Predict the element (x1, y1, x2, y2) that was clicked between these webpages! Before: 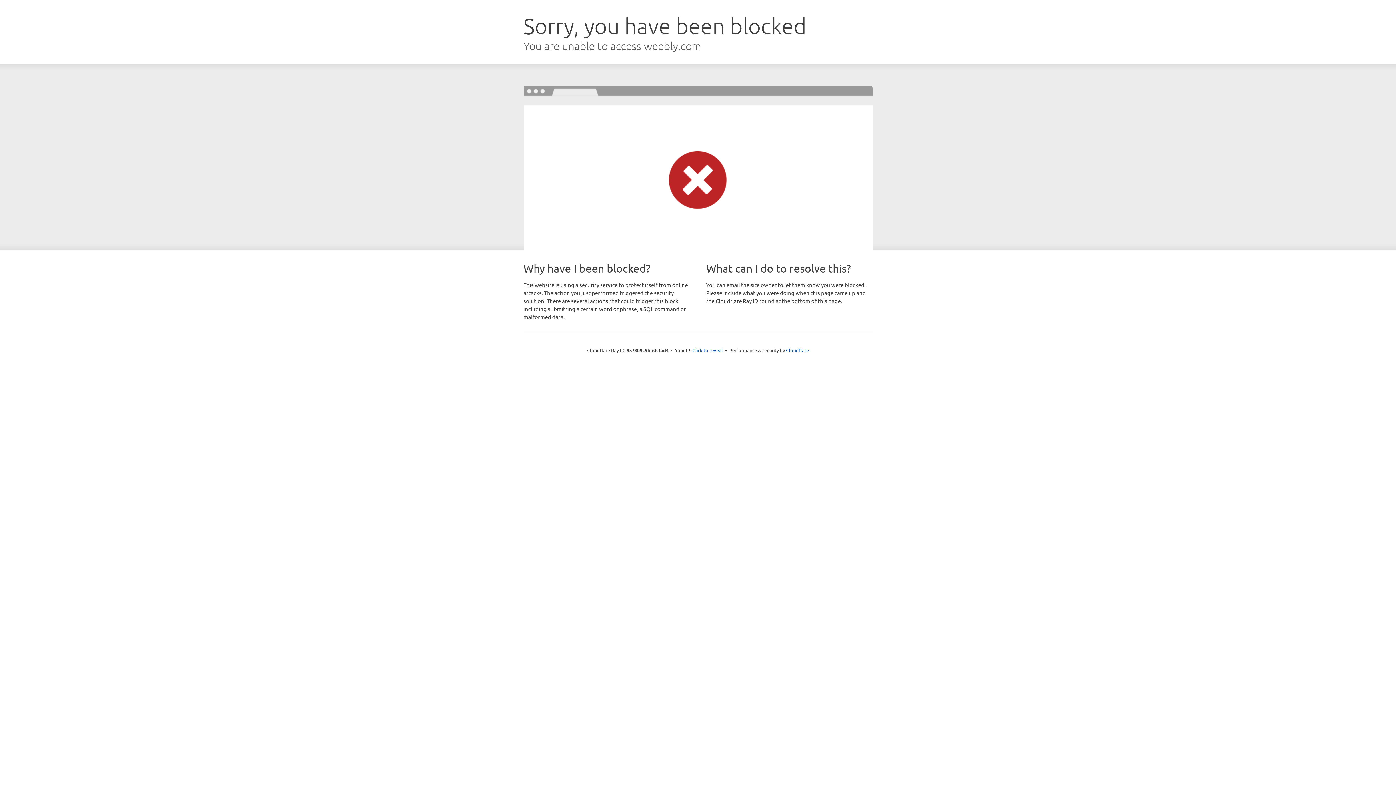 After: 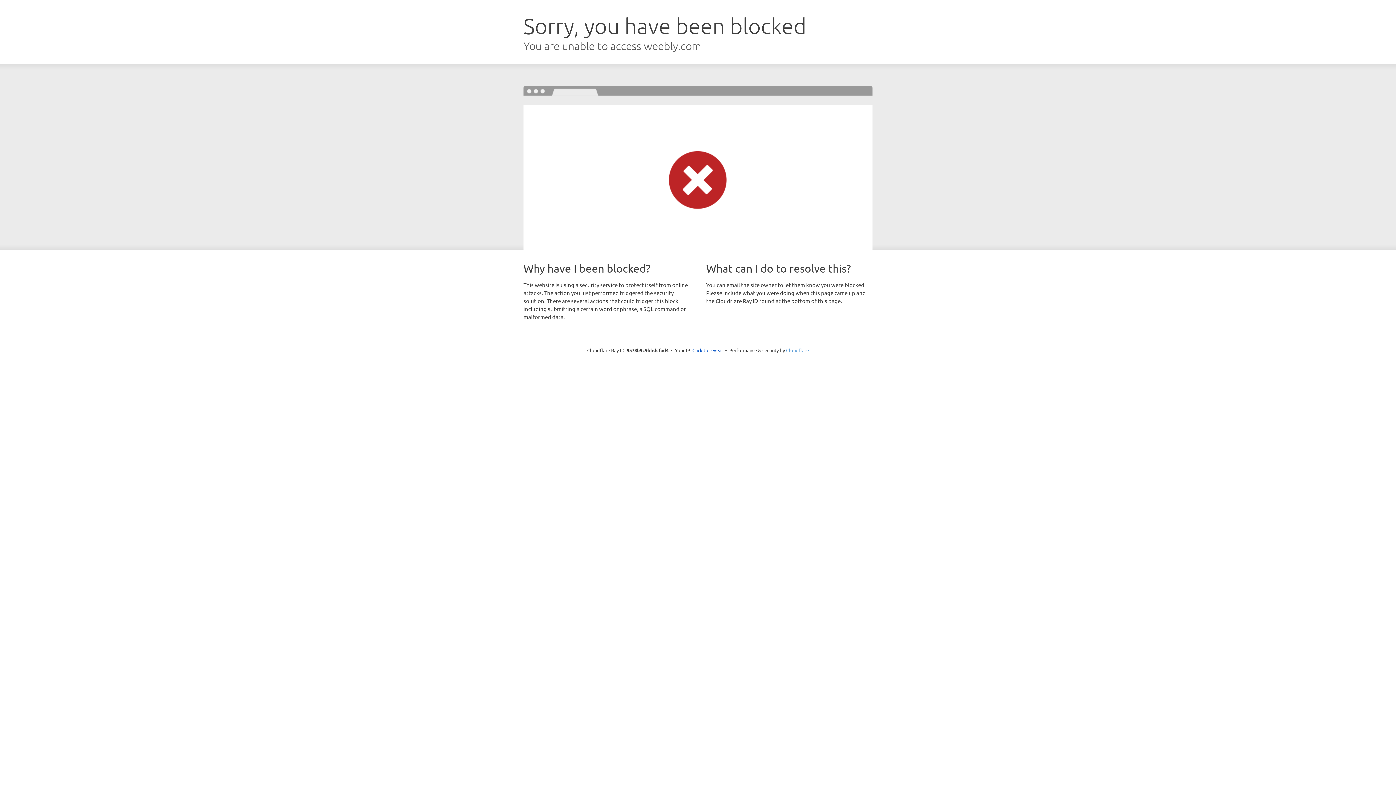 Action: bbox: (786, 347, 809, 353) label: Cloudflare